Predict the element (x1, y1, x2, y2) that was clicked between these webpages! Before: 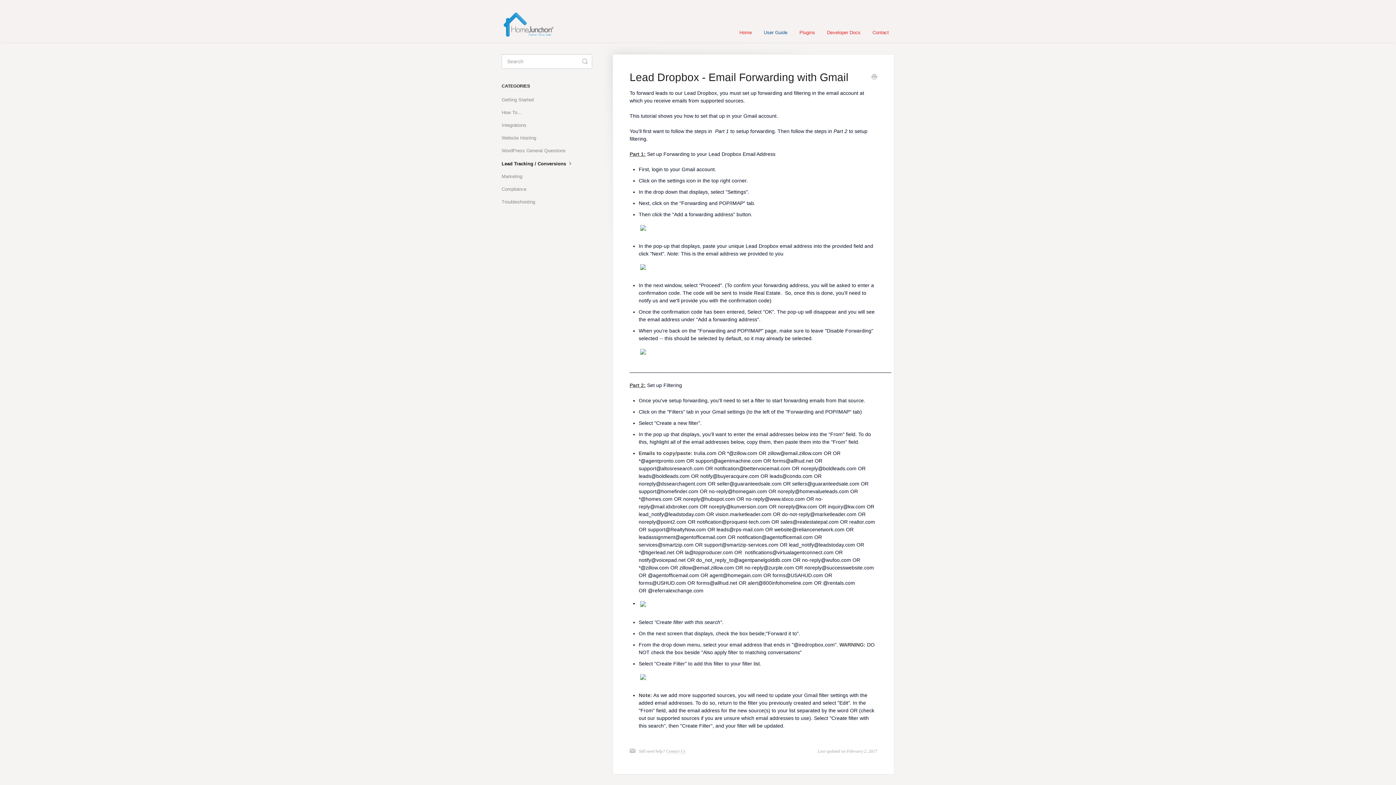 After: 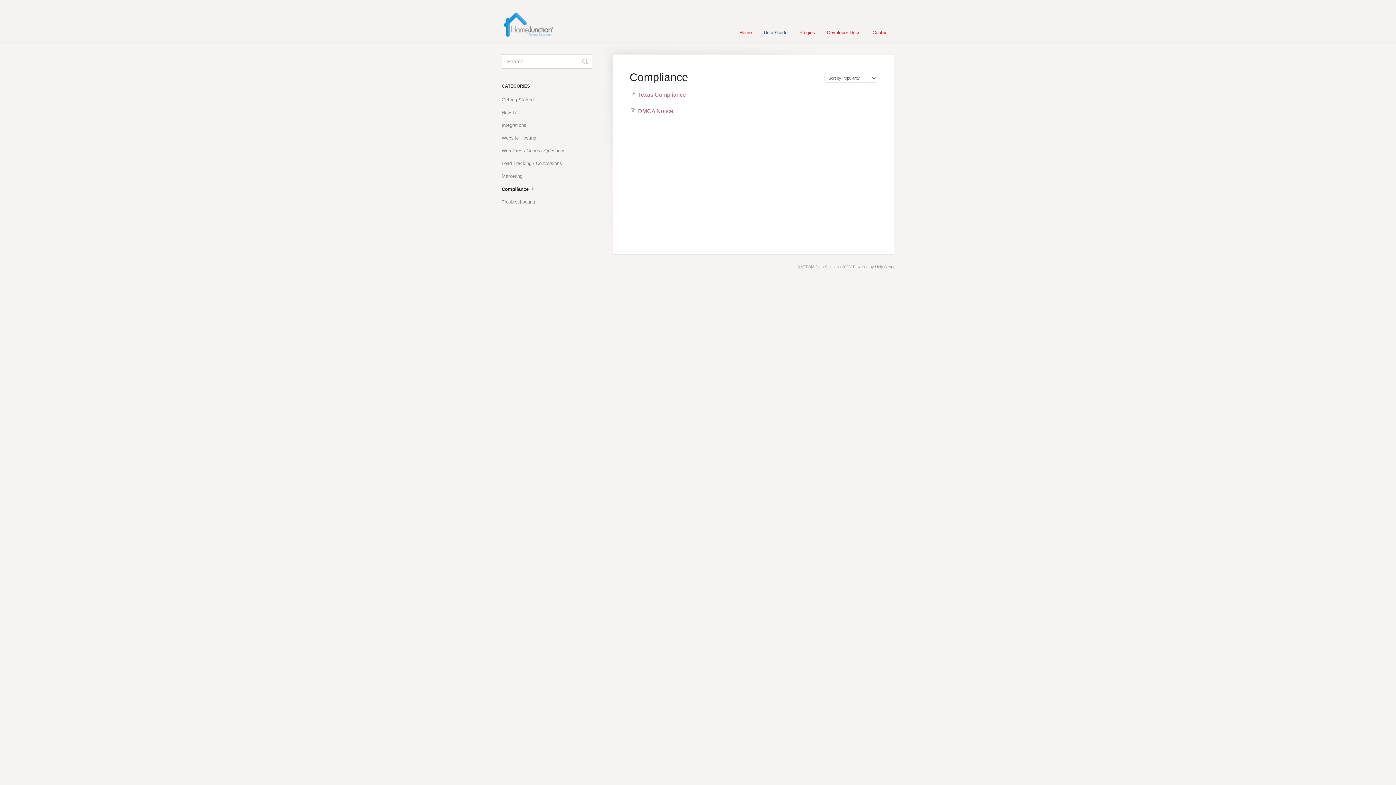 Action: label: Compliance bbox: (501, 183, 532, 195)